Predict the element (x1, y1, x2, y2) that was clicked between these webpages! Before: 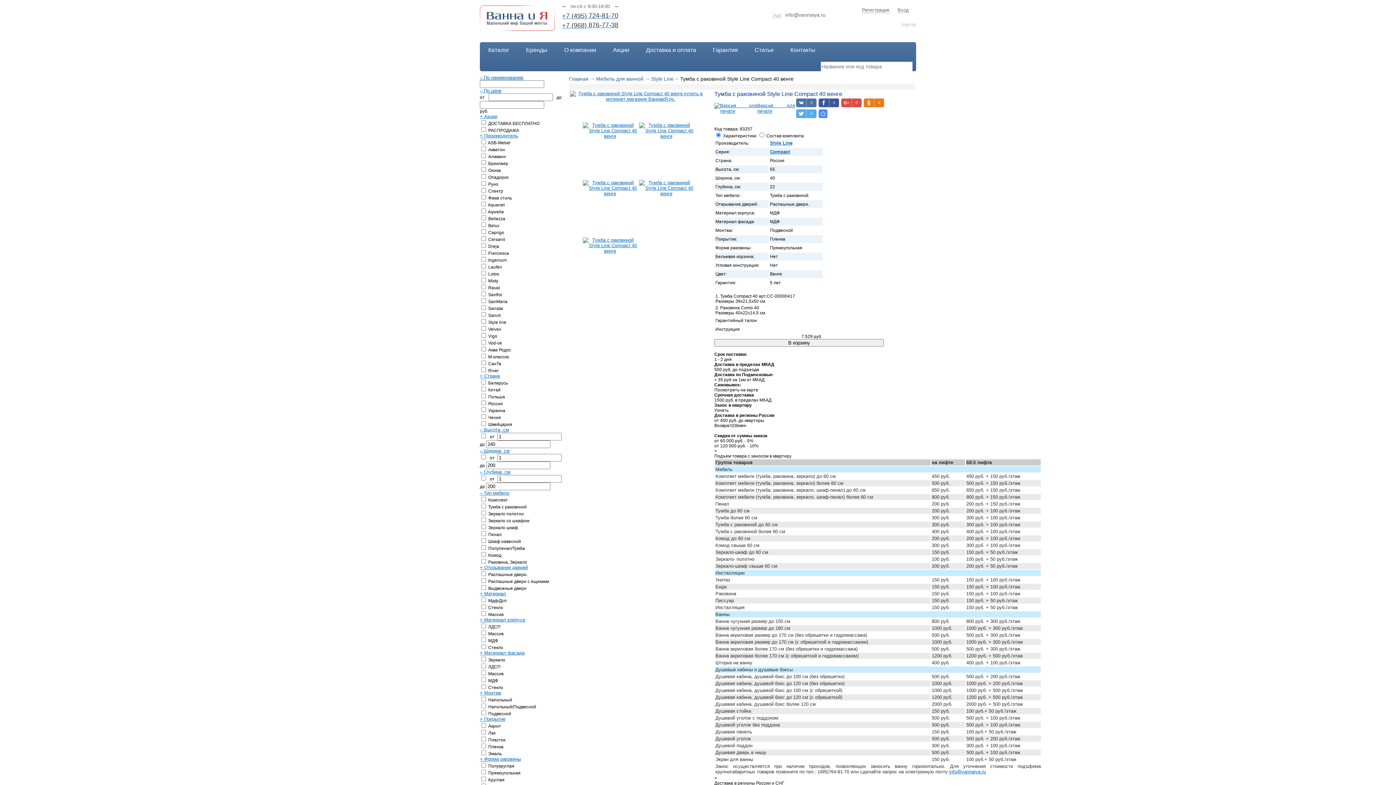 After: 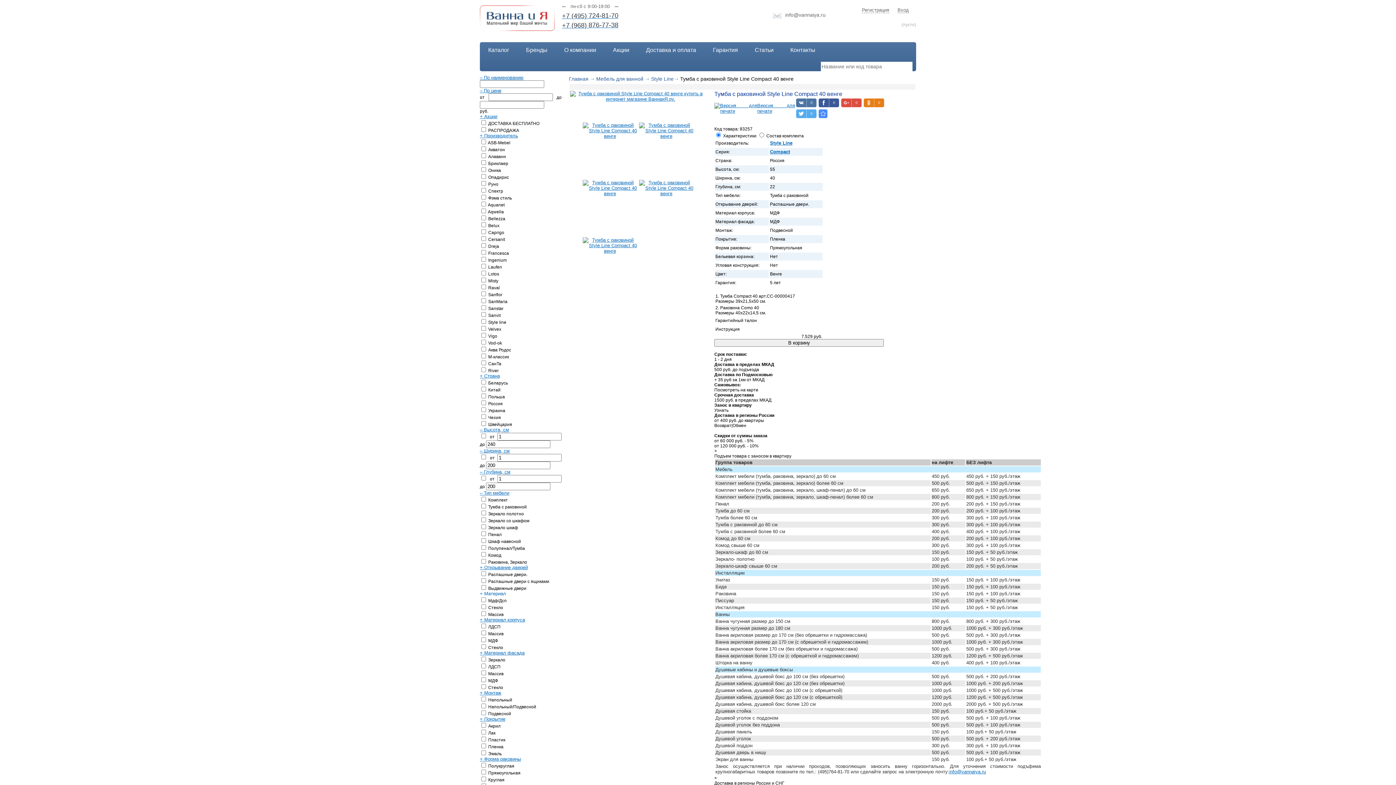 Action: label: + Материал bbox: (480, 591, 506, 596)